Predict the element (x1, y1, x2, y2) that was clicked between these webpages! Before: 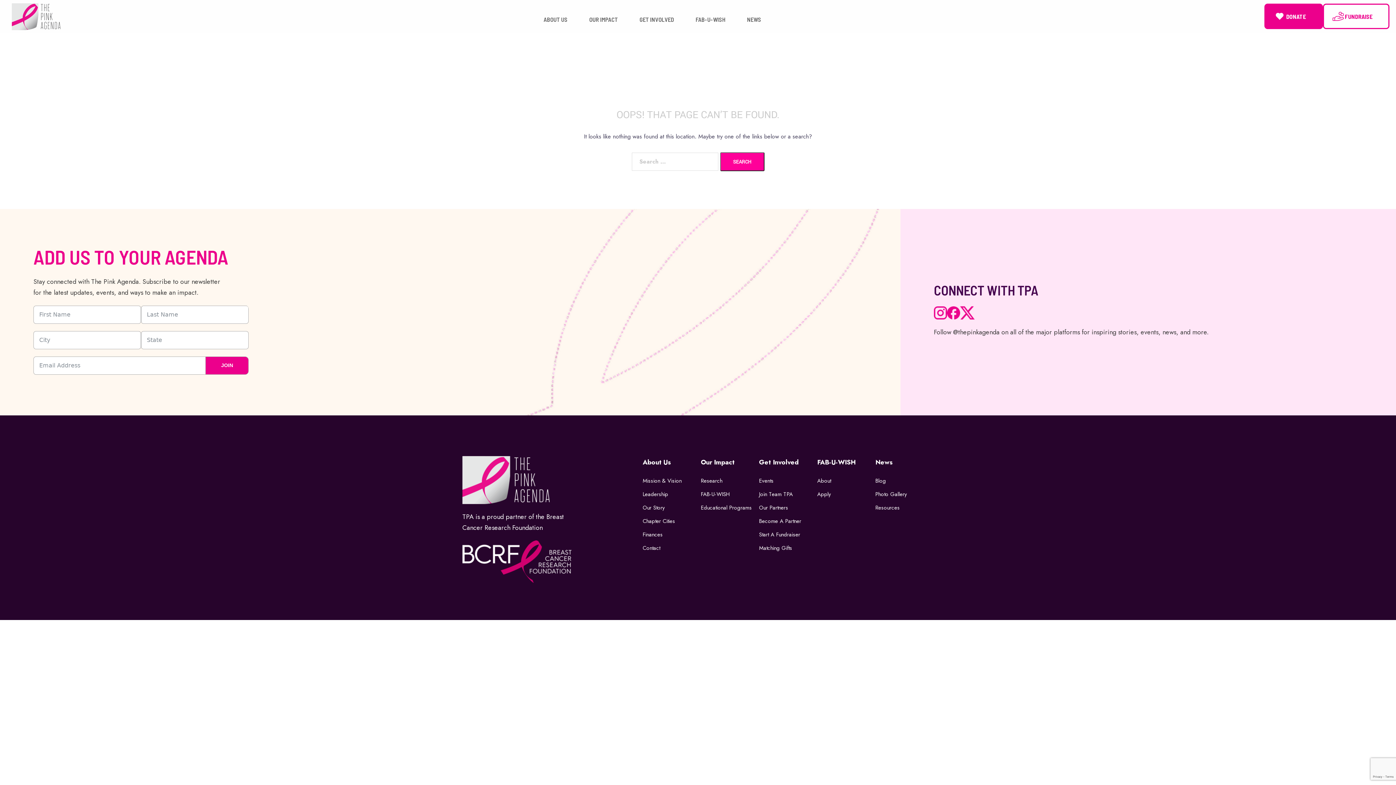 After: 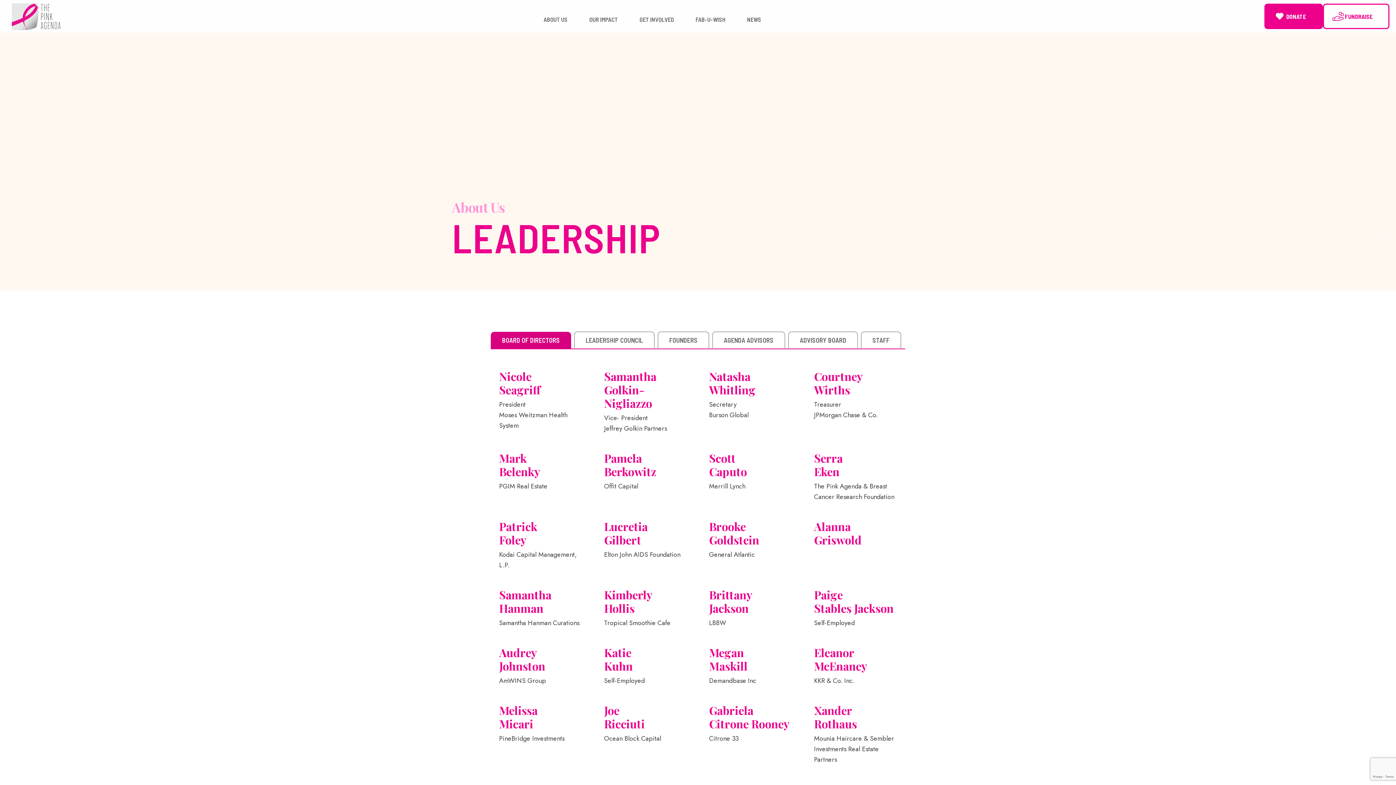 Action: bbox: (642, 490, 668, 498) label: Leadership